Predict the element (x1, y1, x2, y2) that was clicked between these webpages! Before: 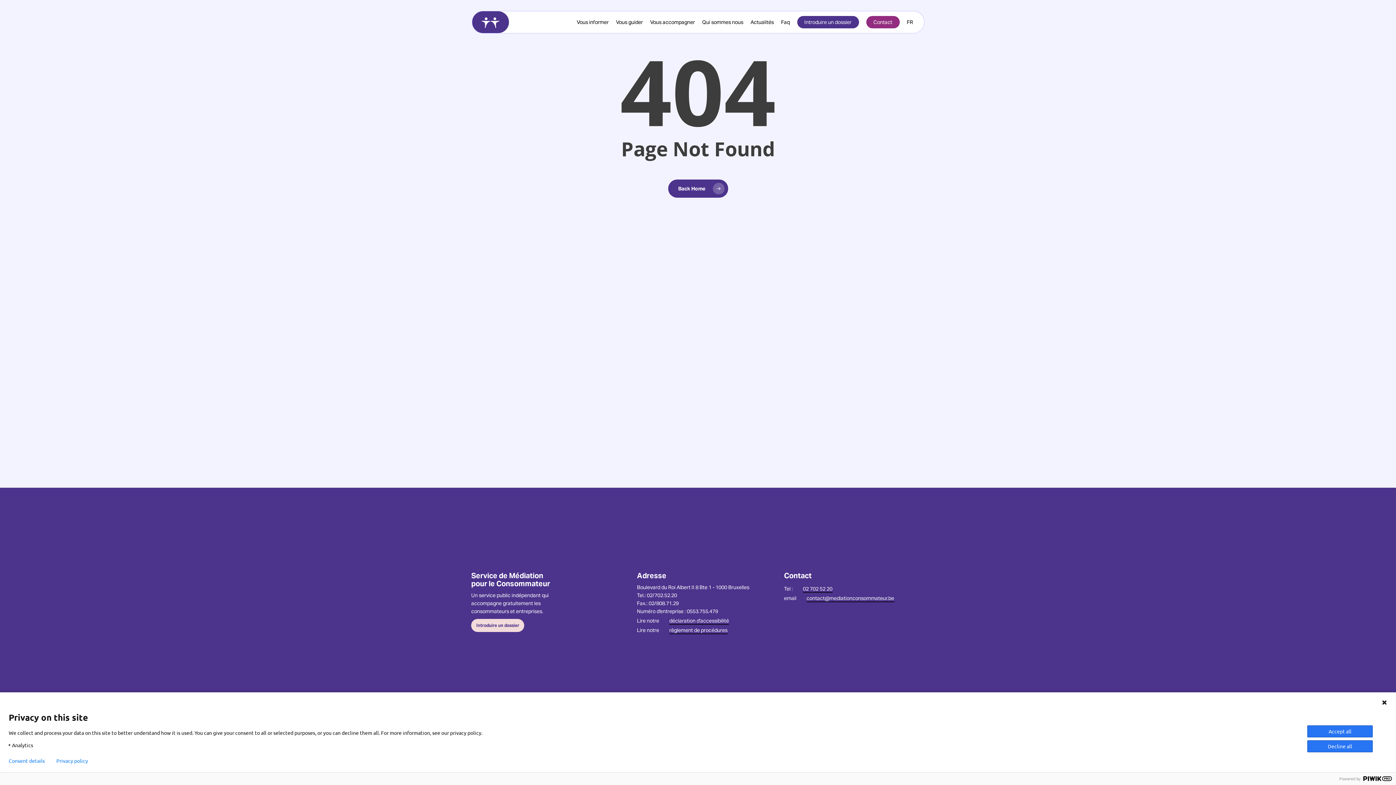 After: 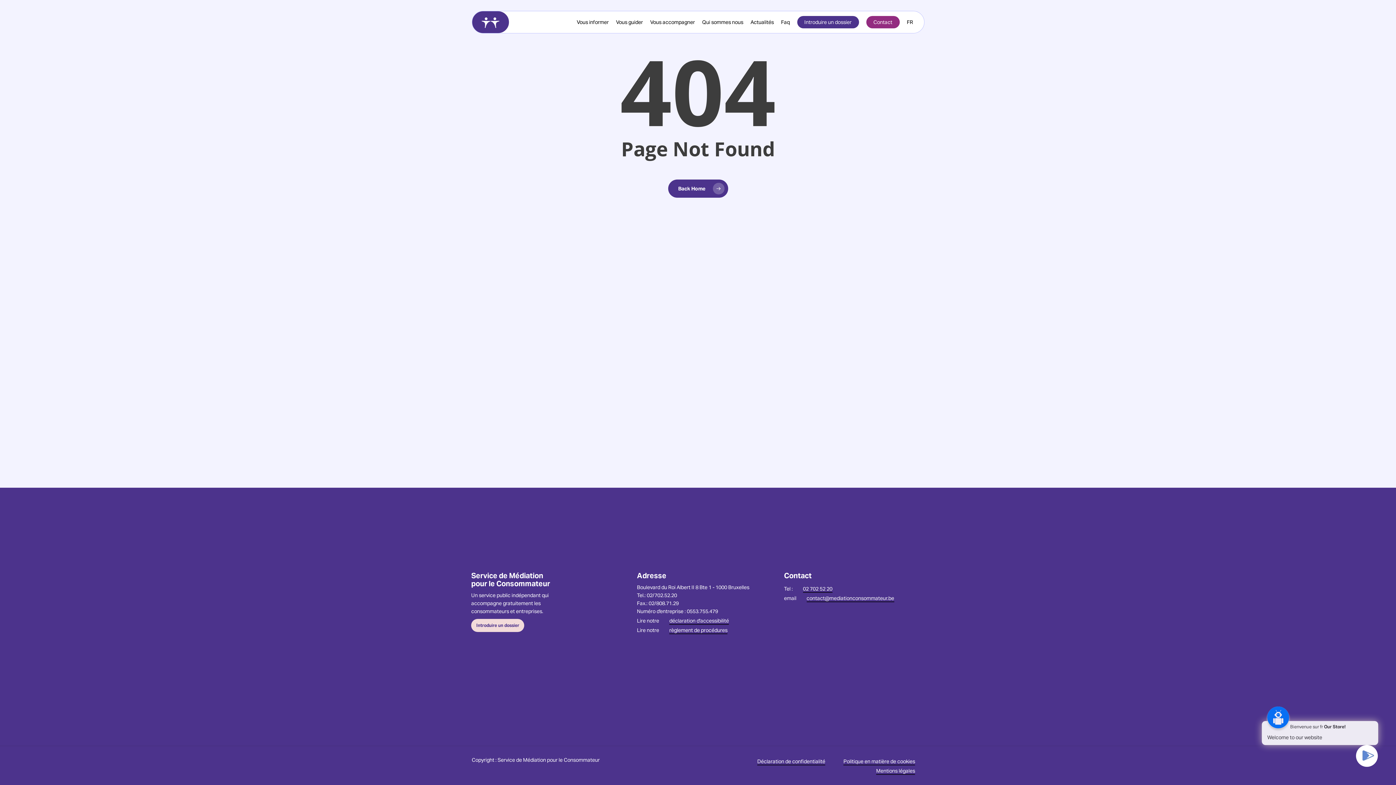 Action: bbox: (1307, 740, 1373, 752) label: Decline all